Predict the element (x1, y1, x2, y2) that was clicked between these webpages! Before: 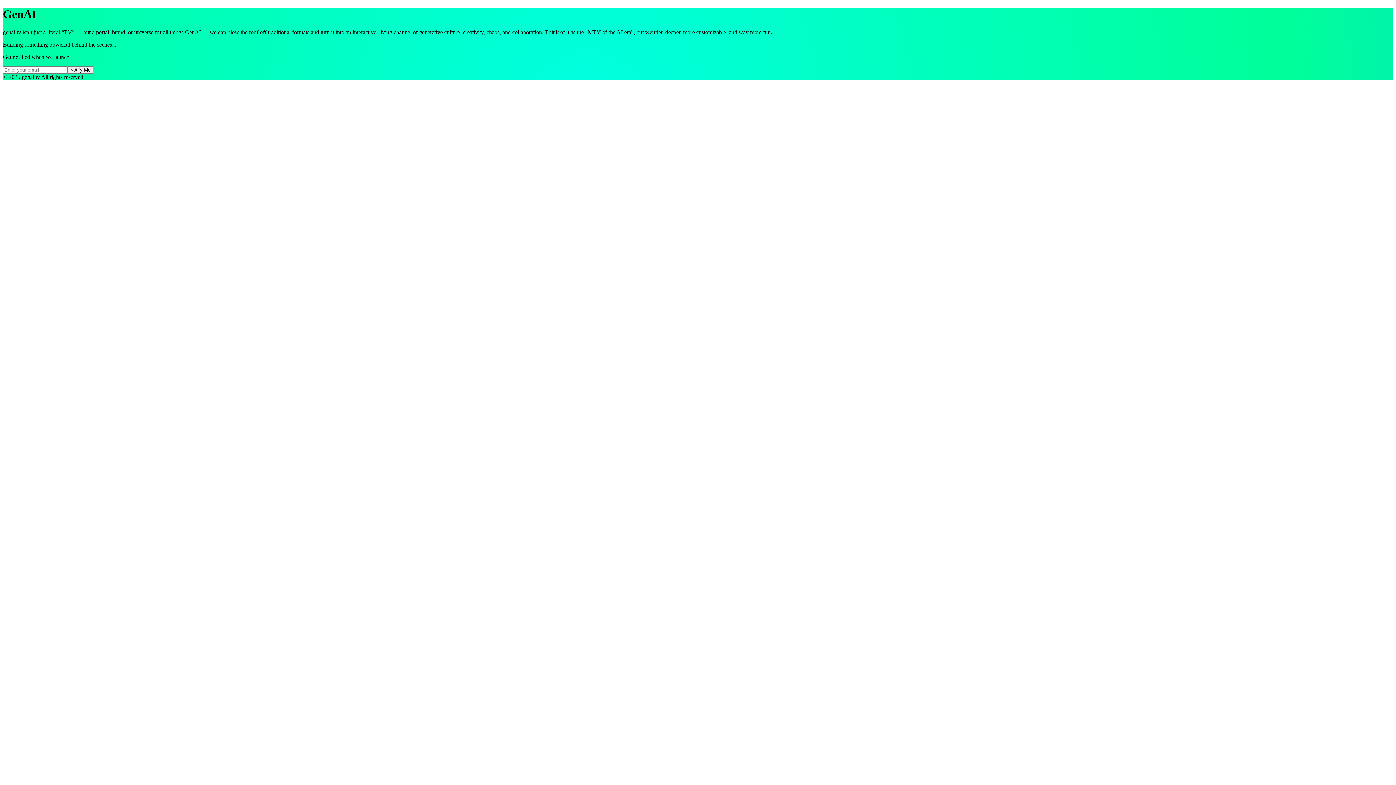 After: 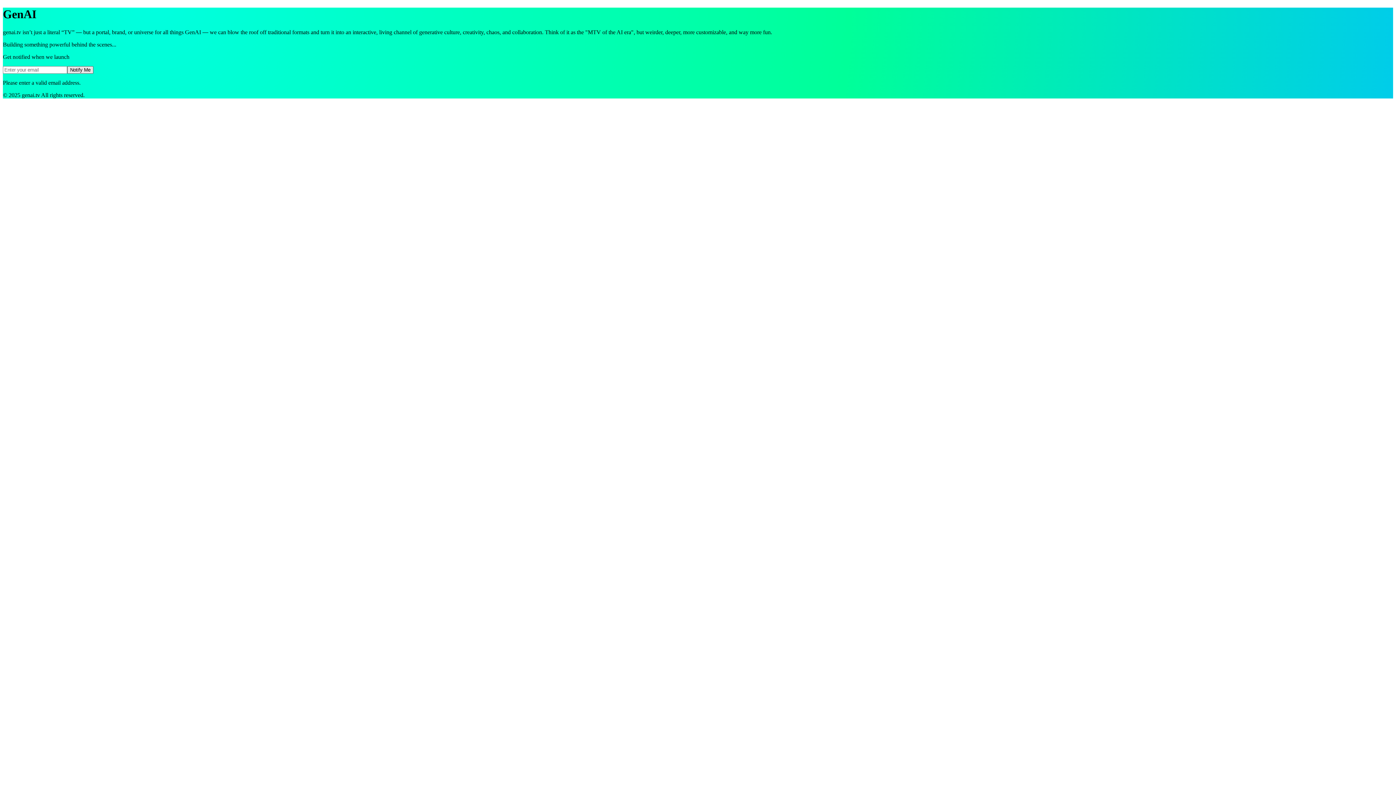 Action: bbox: (67, 66, 93, 73) label: Notify Me